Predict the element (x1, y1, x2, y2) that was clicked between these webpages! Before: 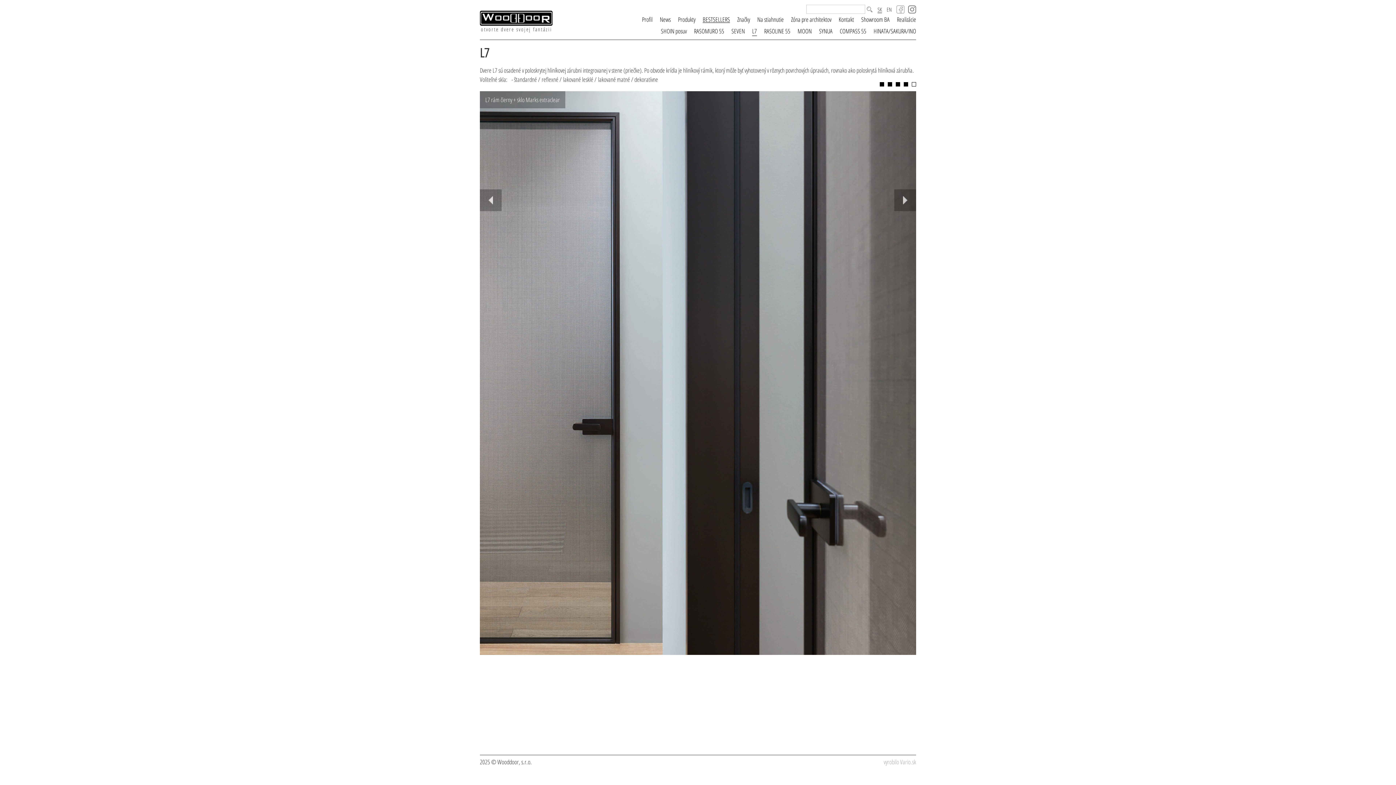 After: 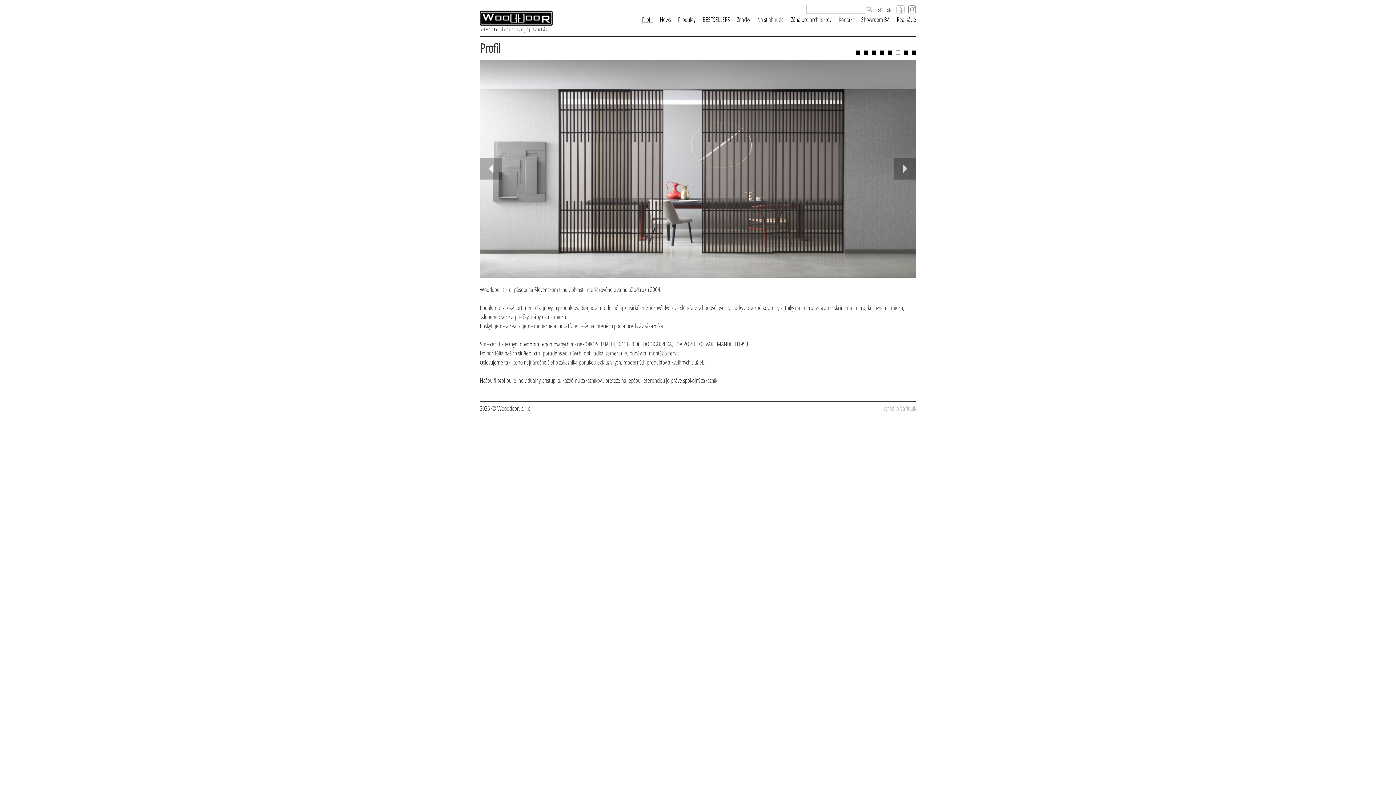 Action: label: Profil bbox: (642, 16, 652, 22)